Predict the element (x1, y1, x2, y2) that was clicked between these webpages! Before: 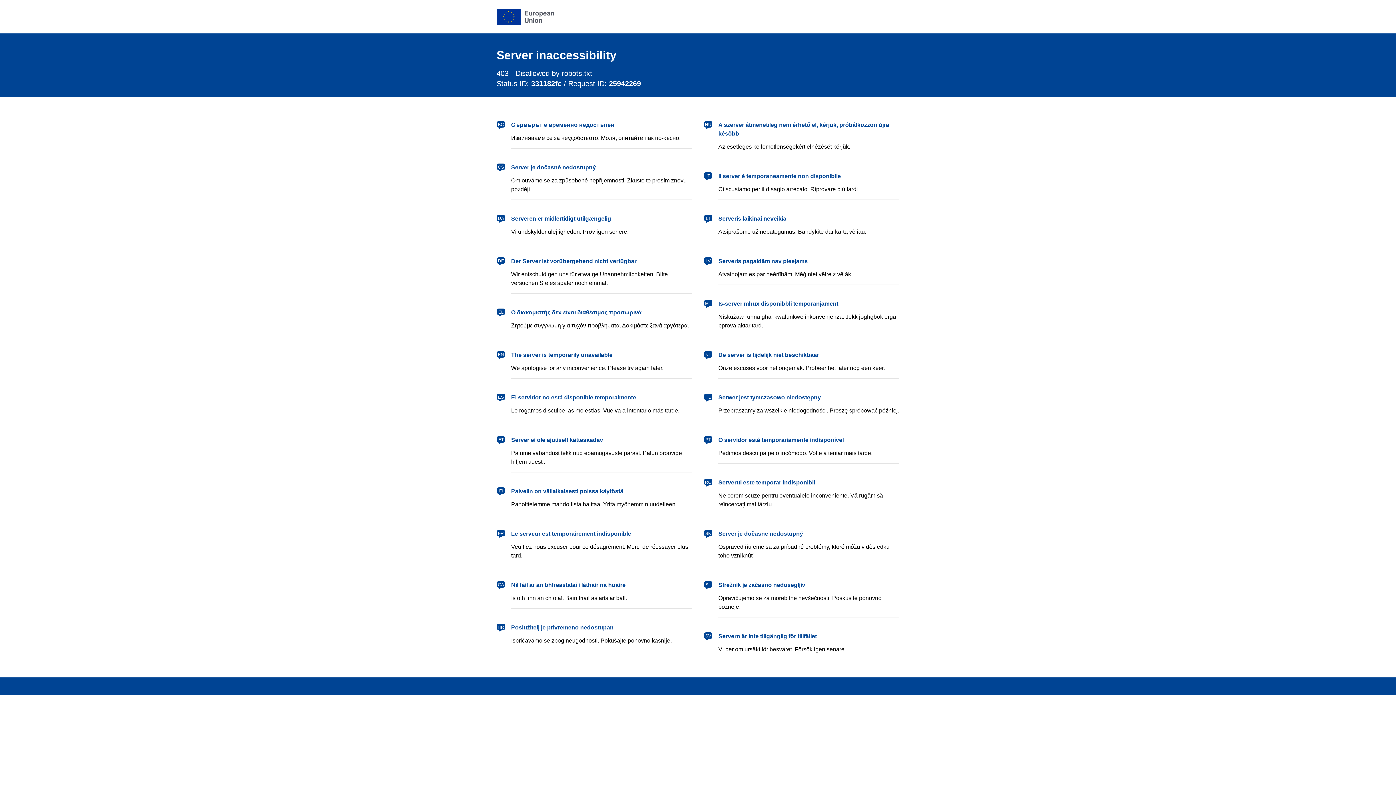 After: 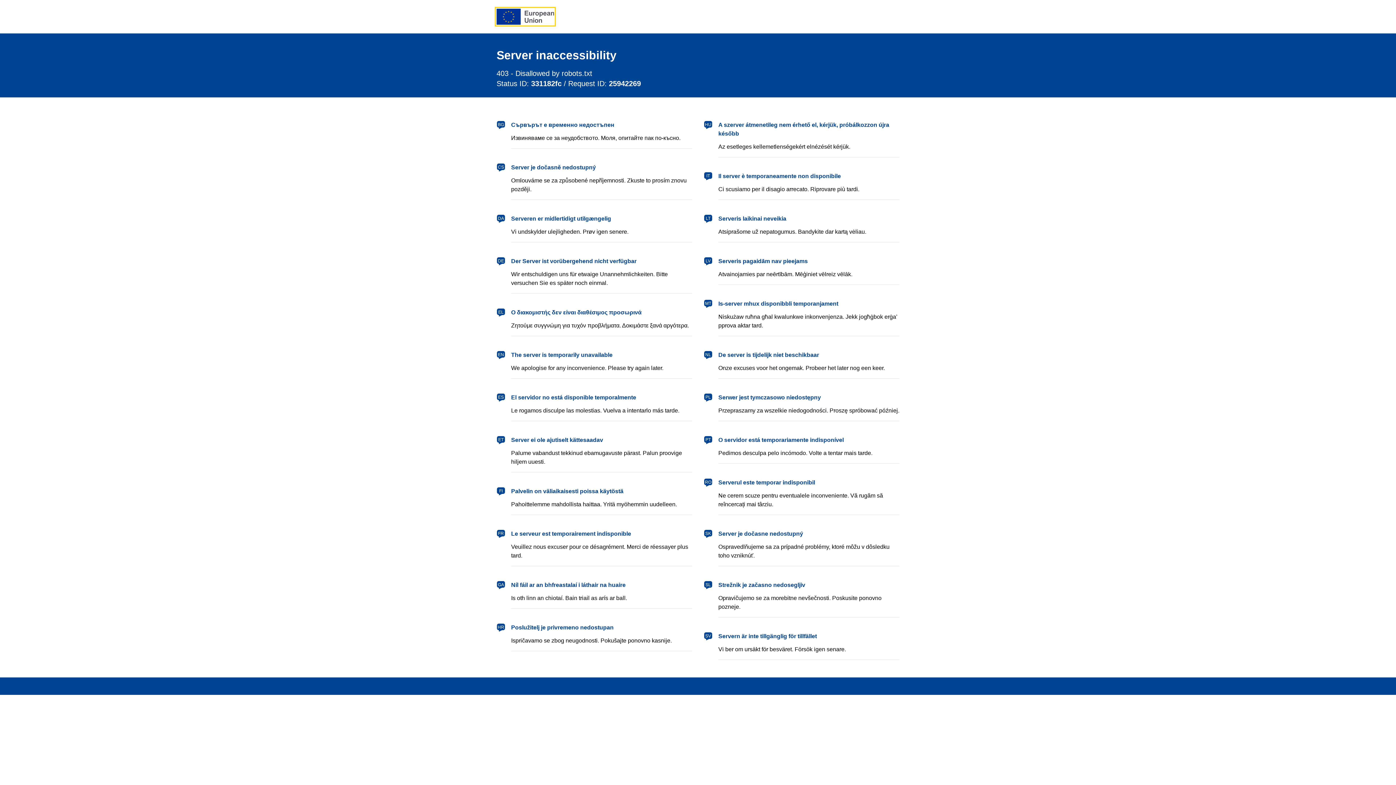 Action: bbox: (496, 8, 554, 24) label: European Union